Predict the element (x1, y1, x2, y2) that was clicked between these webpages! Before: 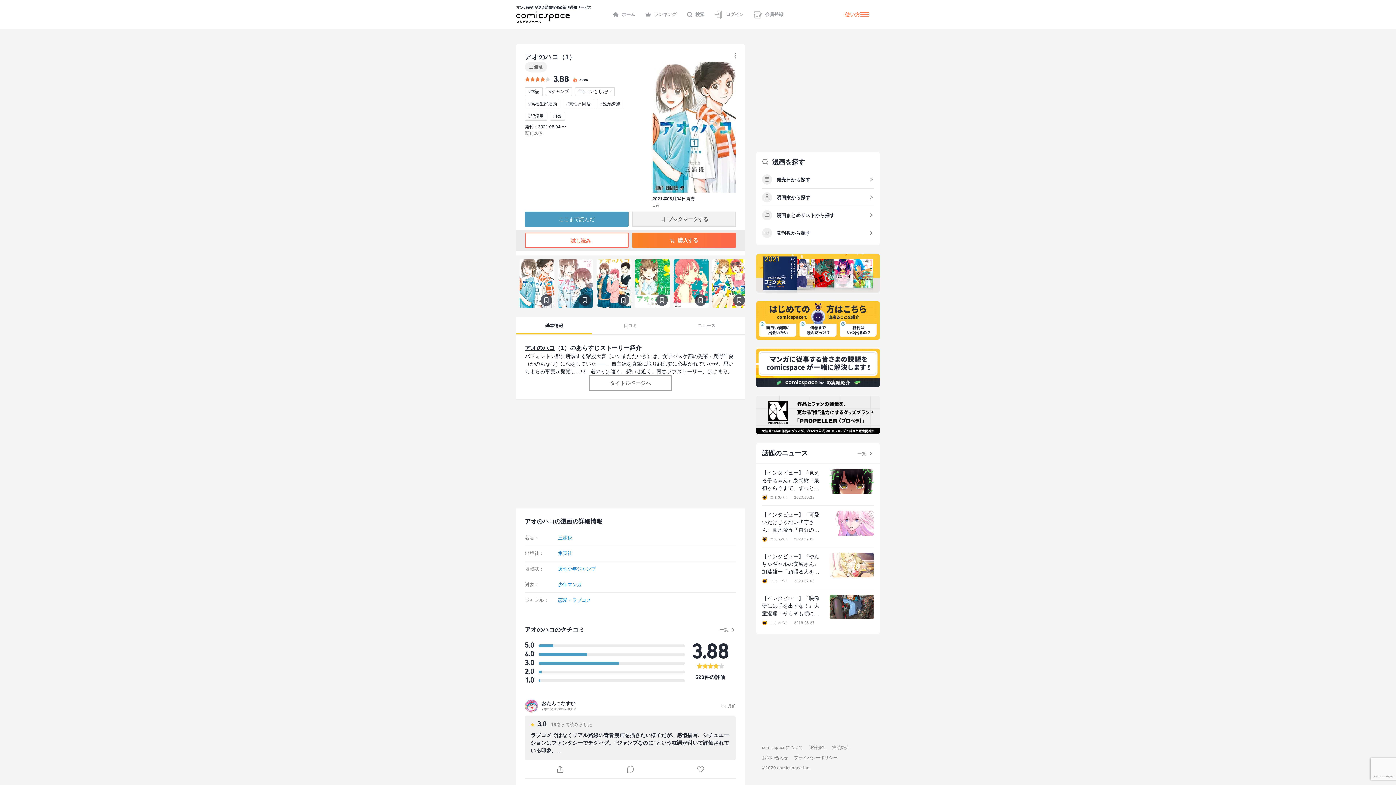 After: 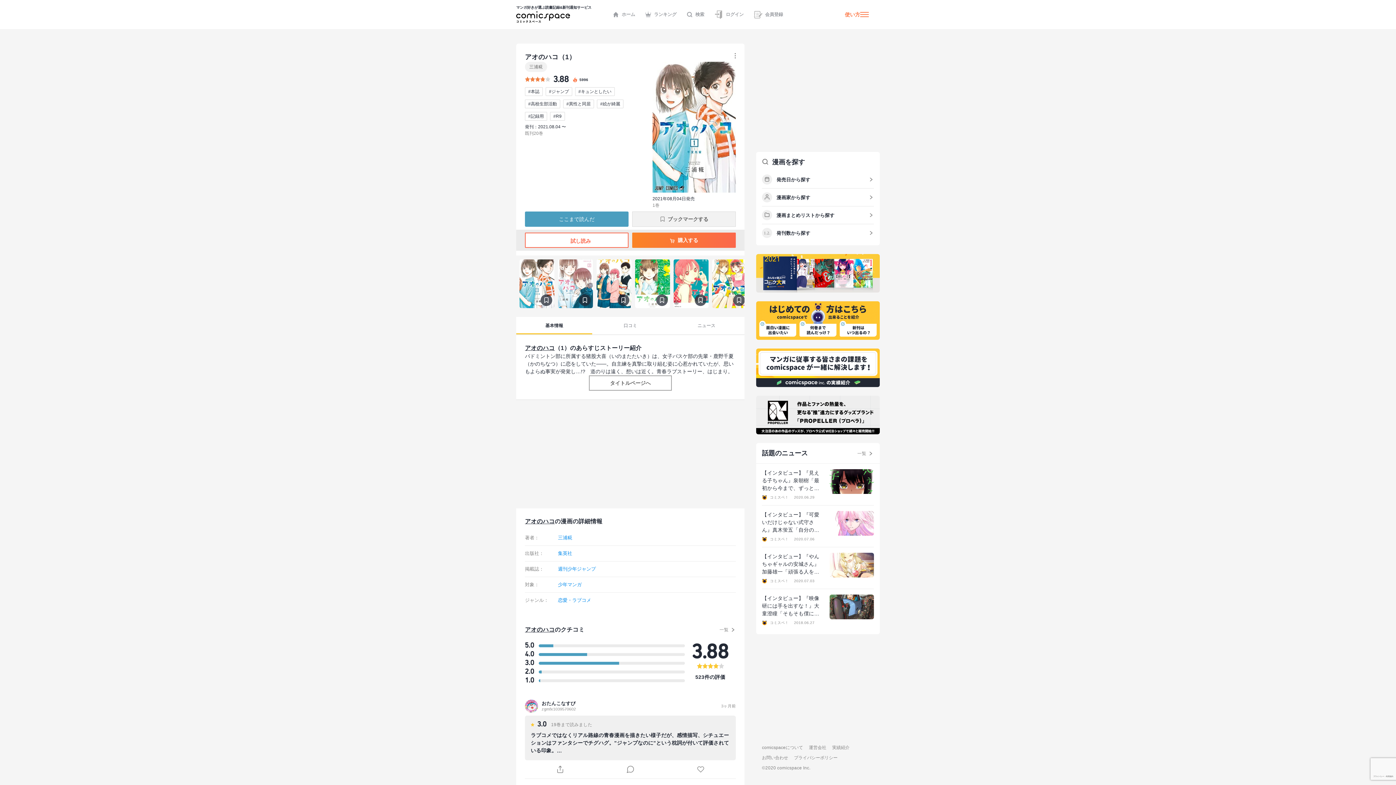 Action: label: 【インタビュー】『見える子ちゃん』泉朝樹「最初から今まで、ずっと読者に支えられてきた作品」

コミスペ！2020.06.29 bbox: (762, 464, 874, 505)